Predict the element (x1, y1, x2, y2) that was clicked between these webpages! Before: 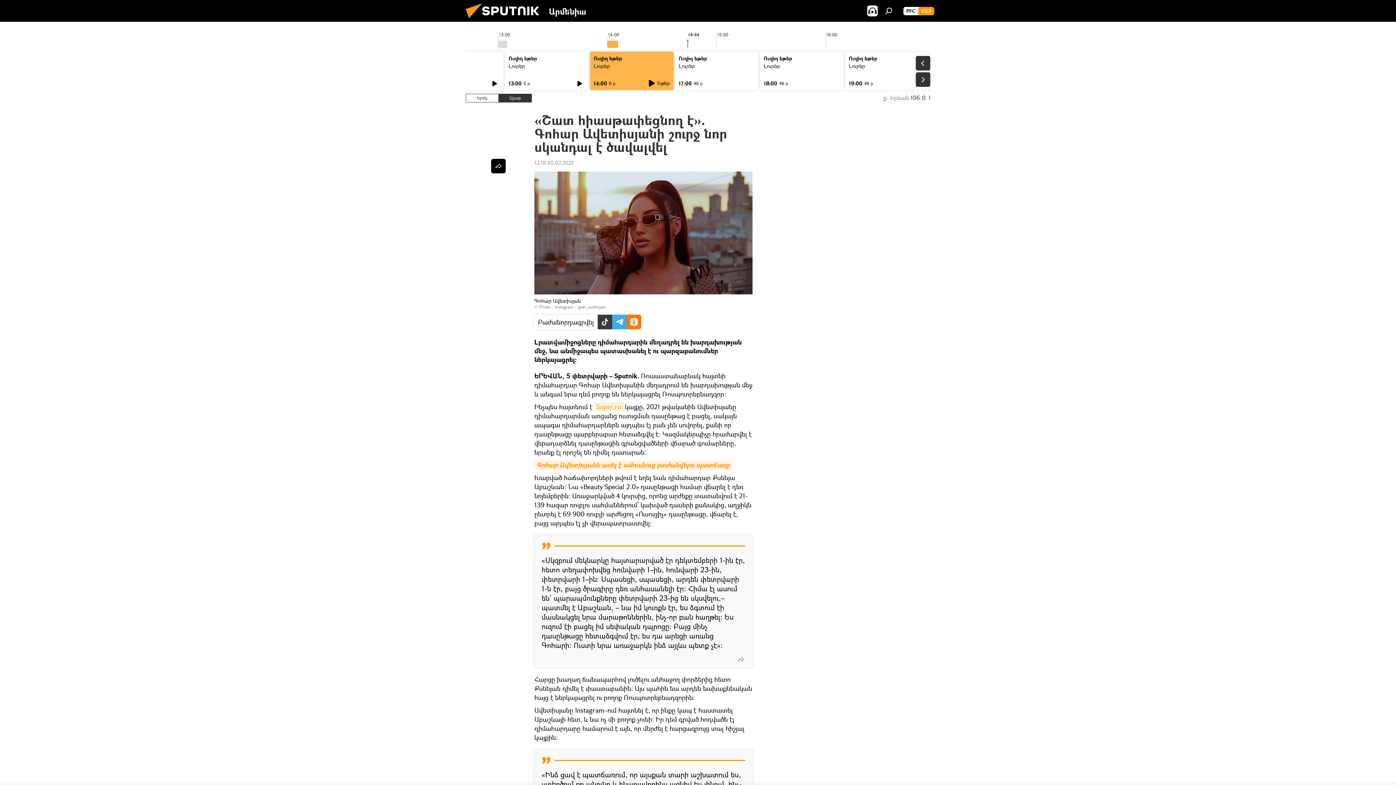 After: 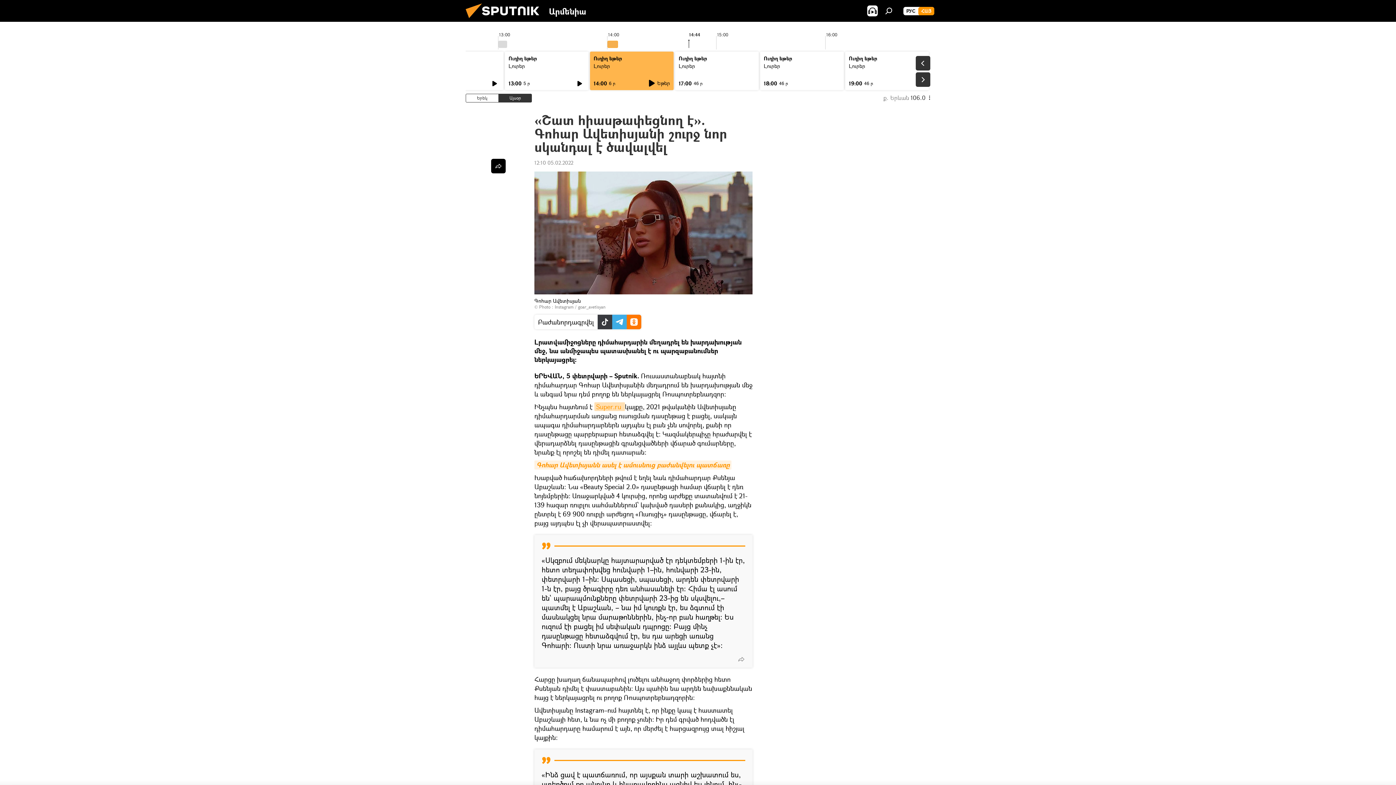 Action: label: Super.ru  bbox: (594, 402, 625, 411)